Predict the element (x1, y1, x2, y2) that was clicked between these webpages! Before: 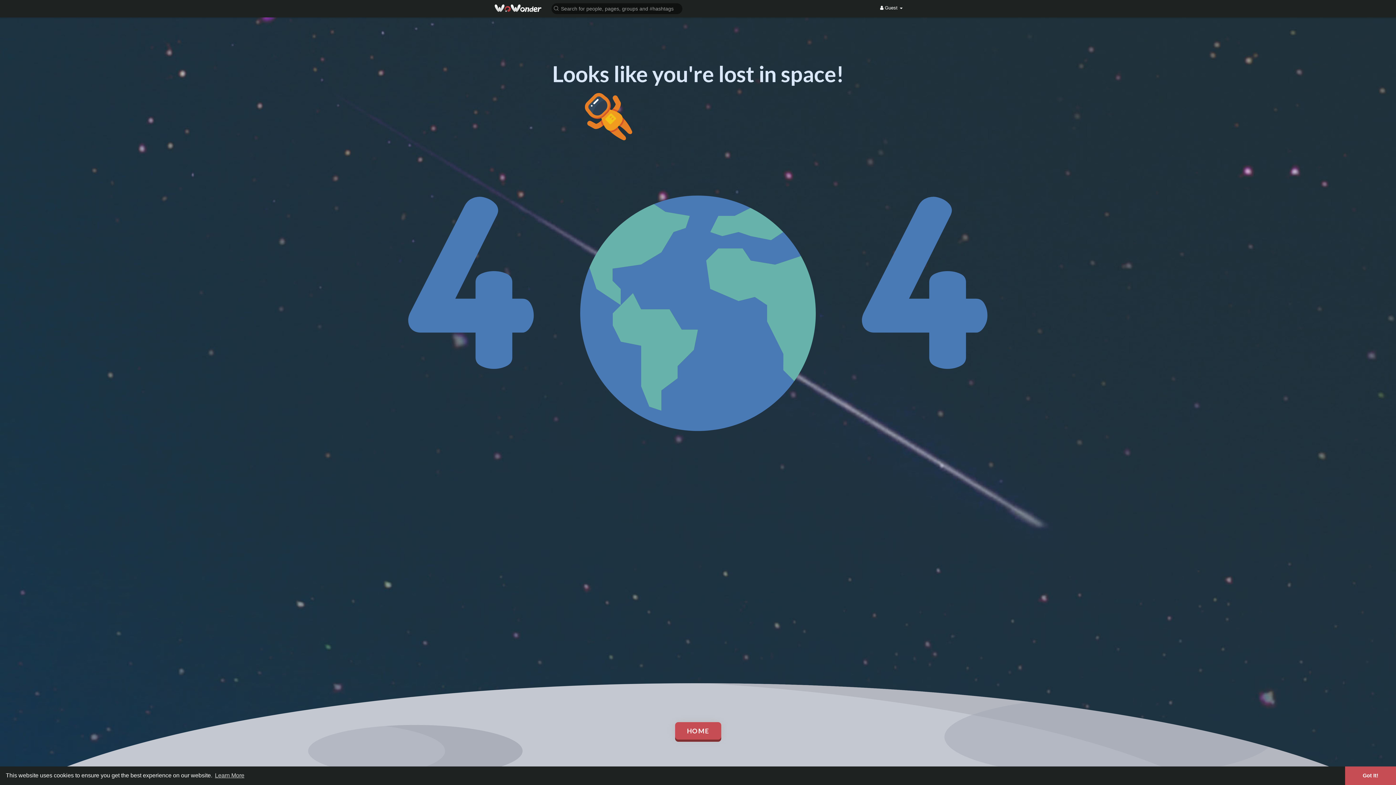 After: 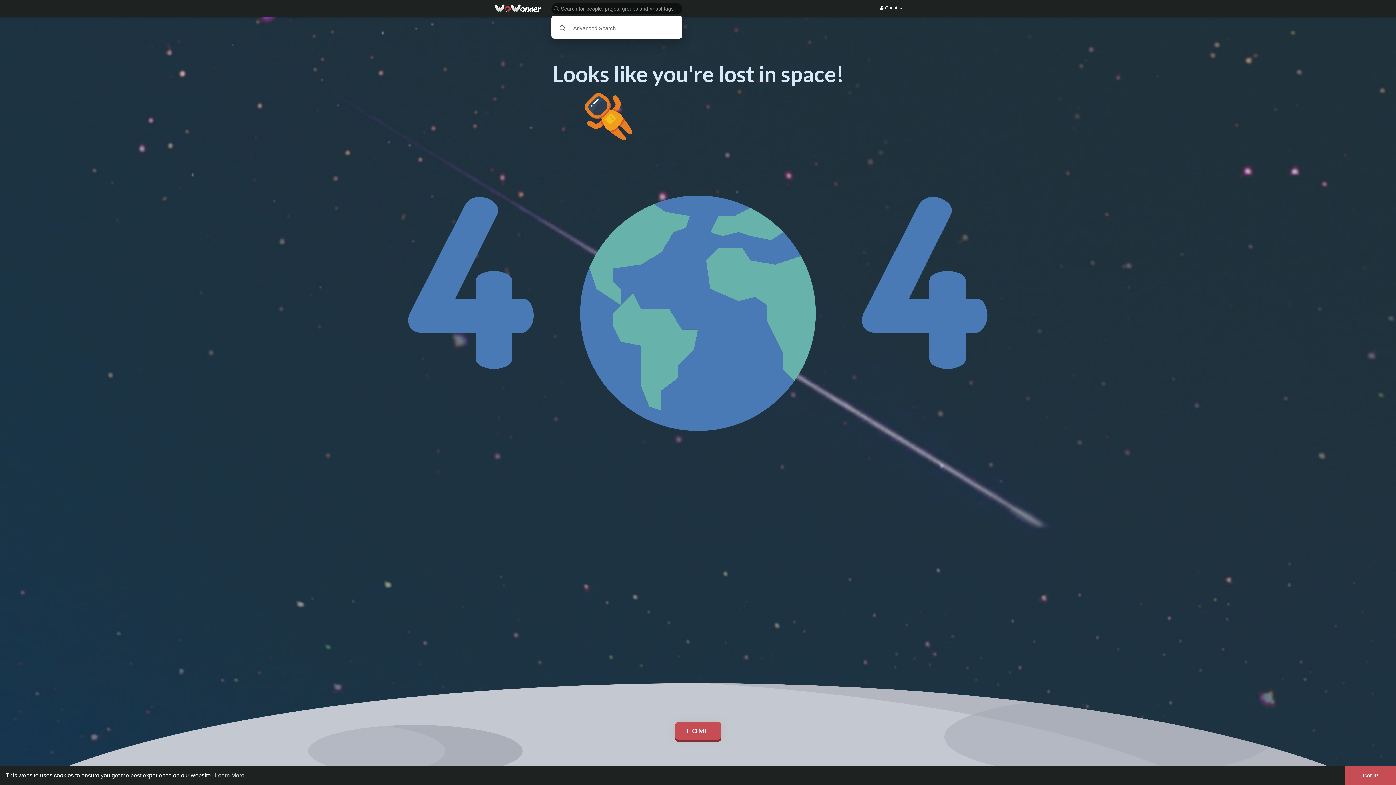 Action: bbox: (549, 2, 685, 14)